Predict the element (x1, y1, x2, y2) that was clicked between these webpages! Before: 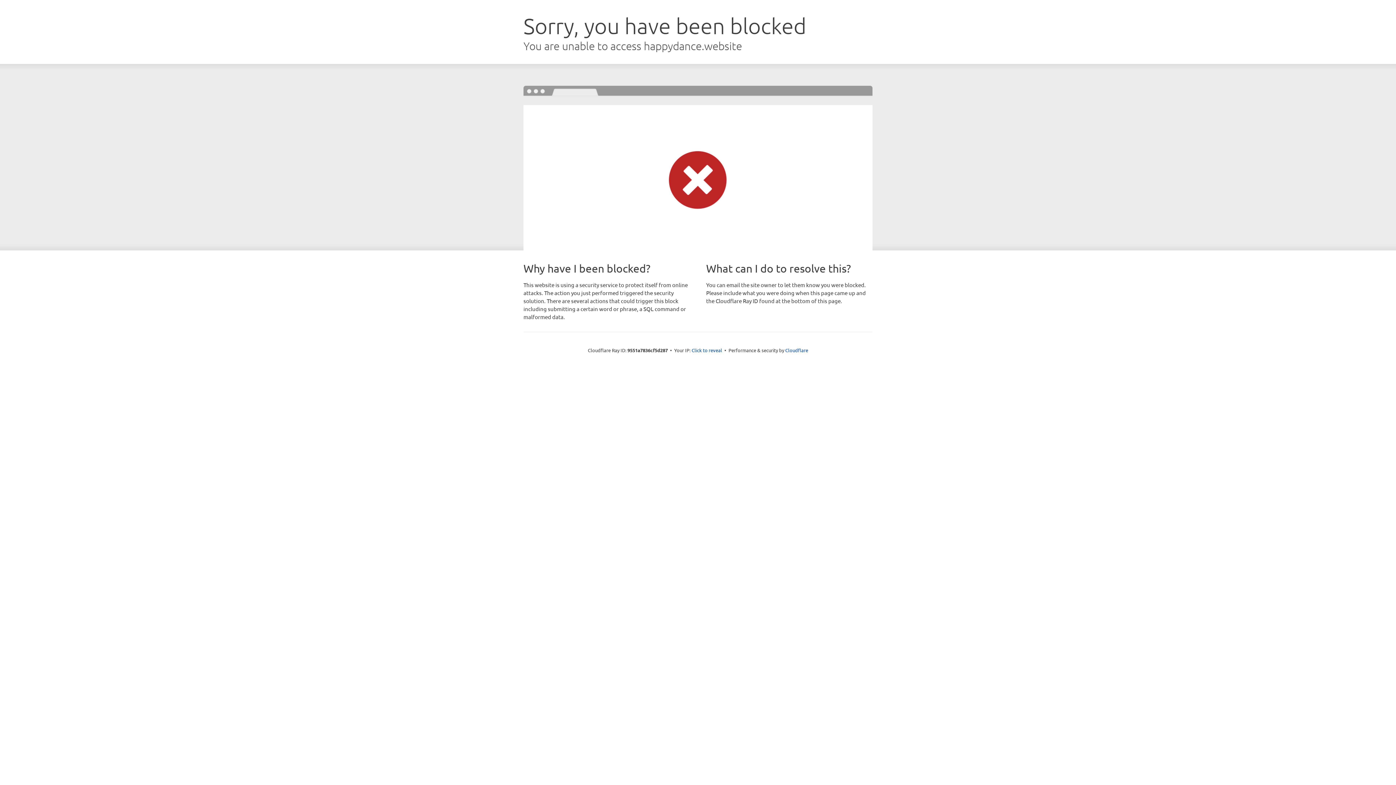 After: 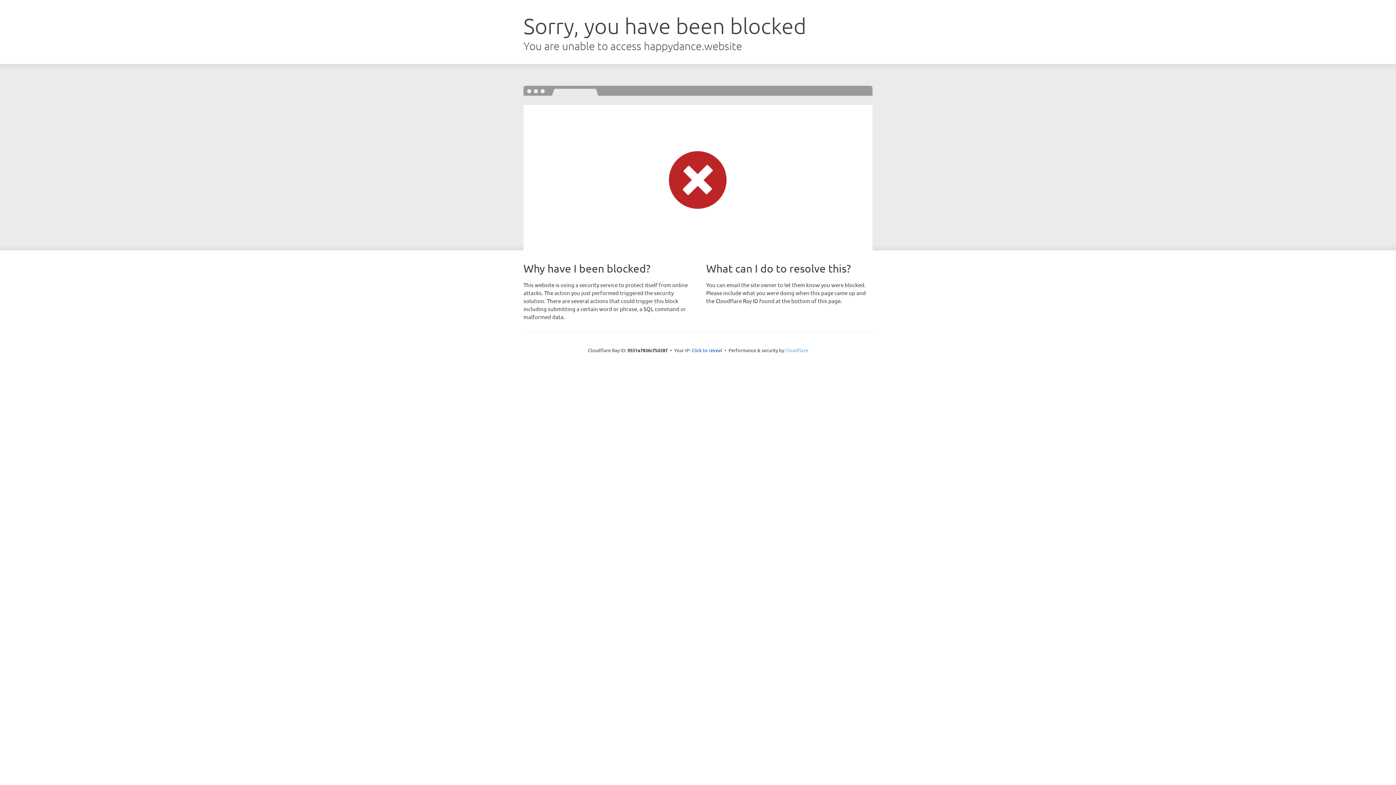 Action: label: Cloudflare bbox: (785, 347, 808, 353)